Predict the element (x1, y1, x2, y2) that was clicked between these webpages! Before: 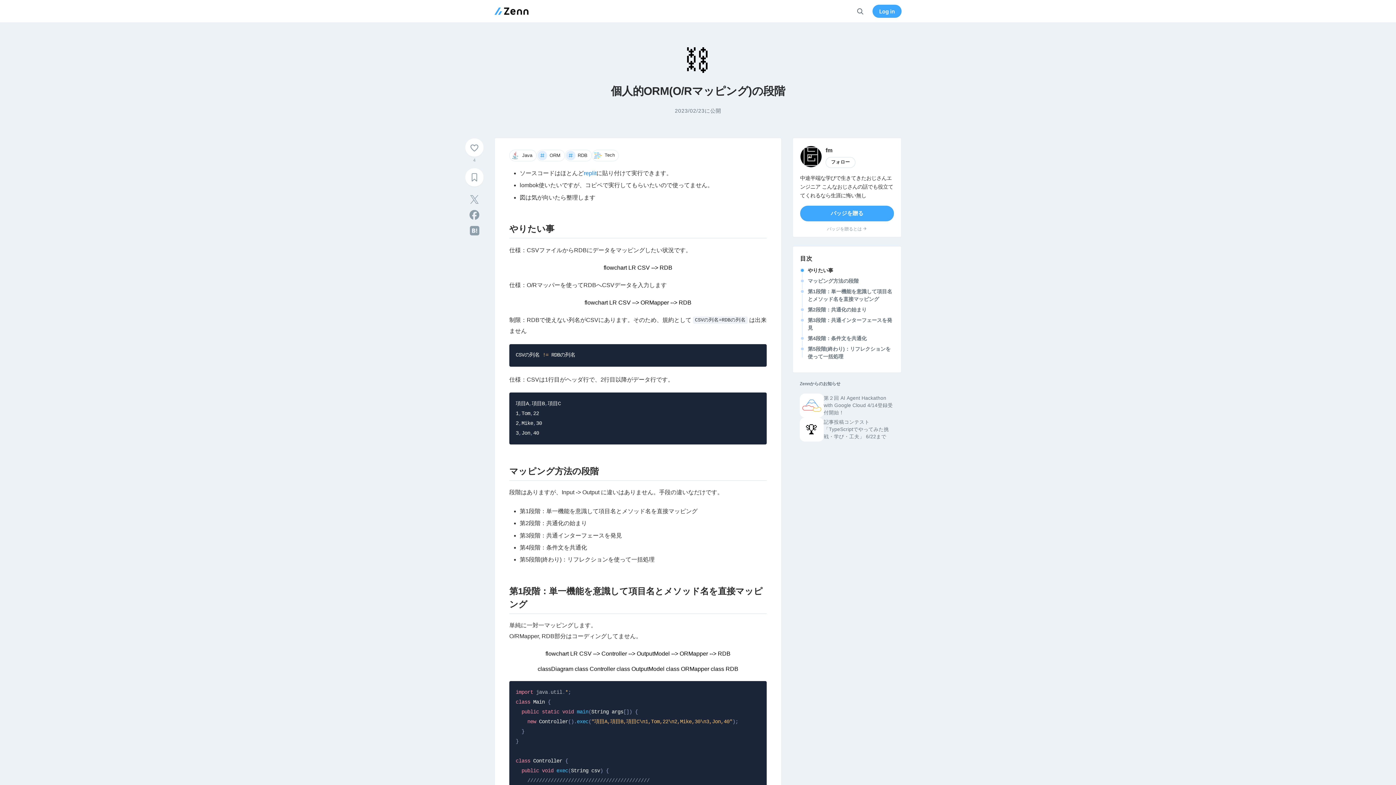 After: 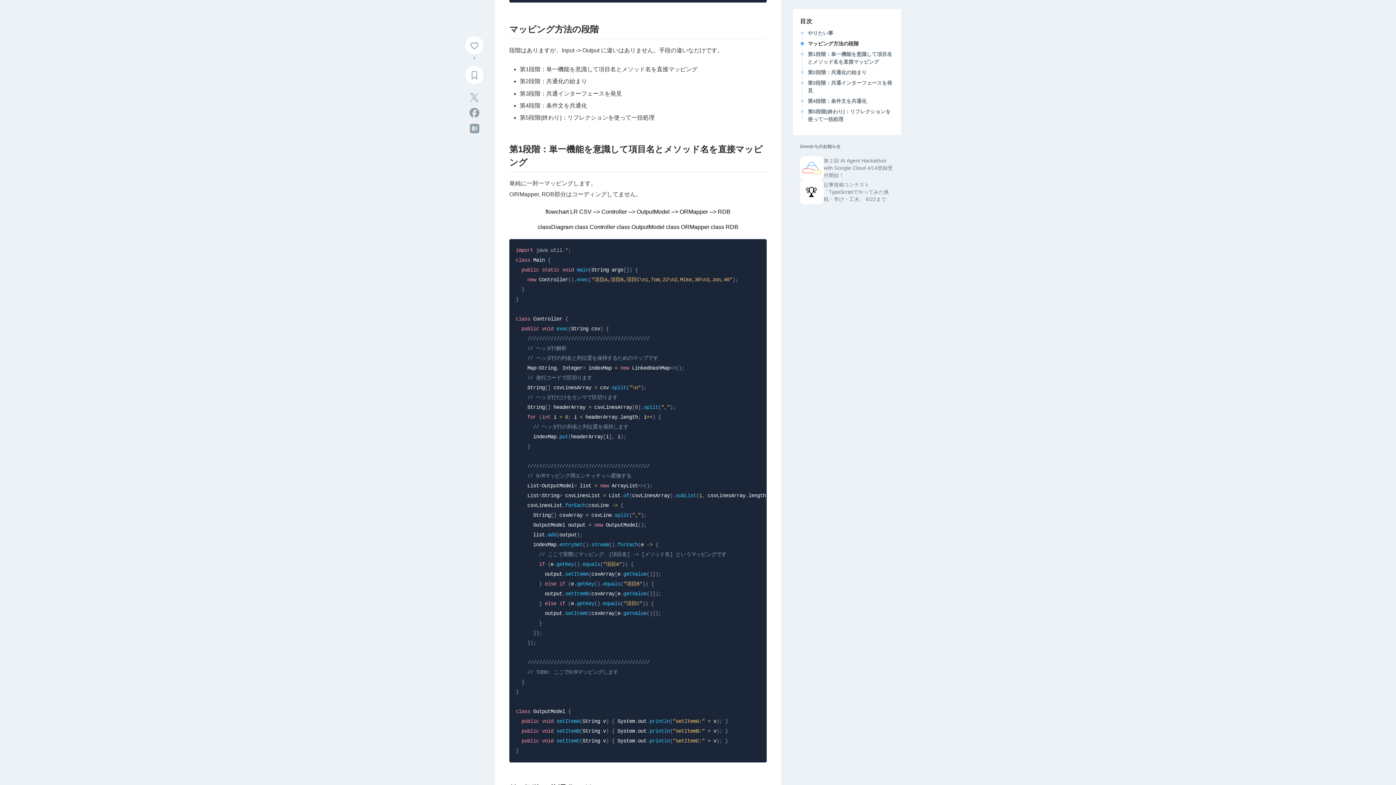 Action: bbox: (808, 277, 894, 284) label: マッピング方法の段階